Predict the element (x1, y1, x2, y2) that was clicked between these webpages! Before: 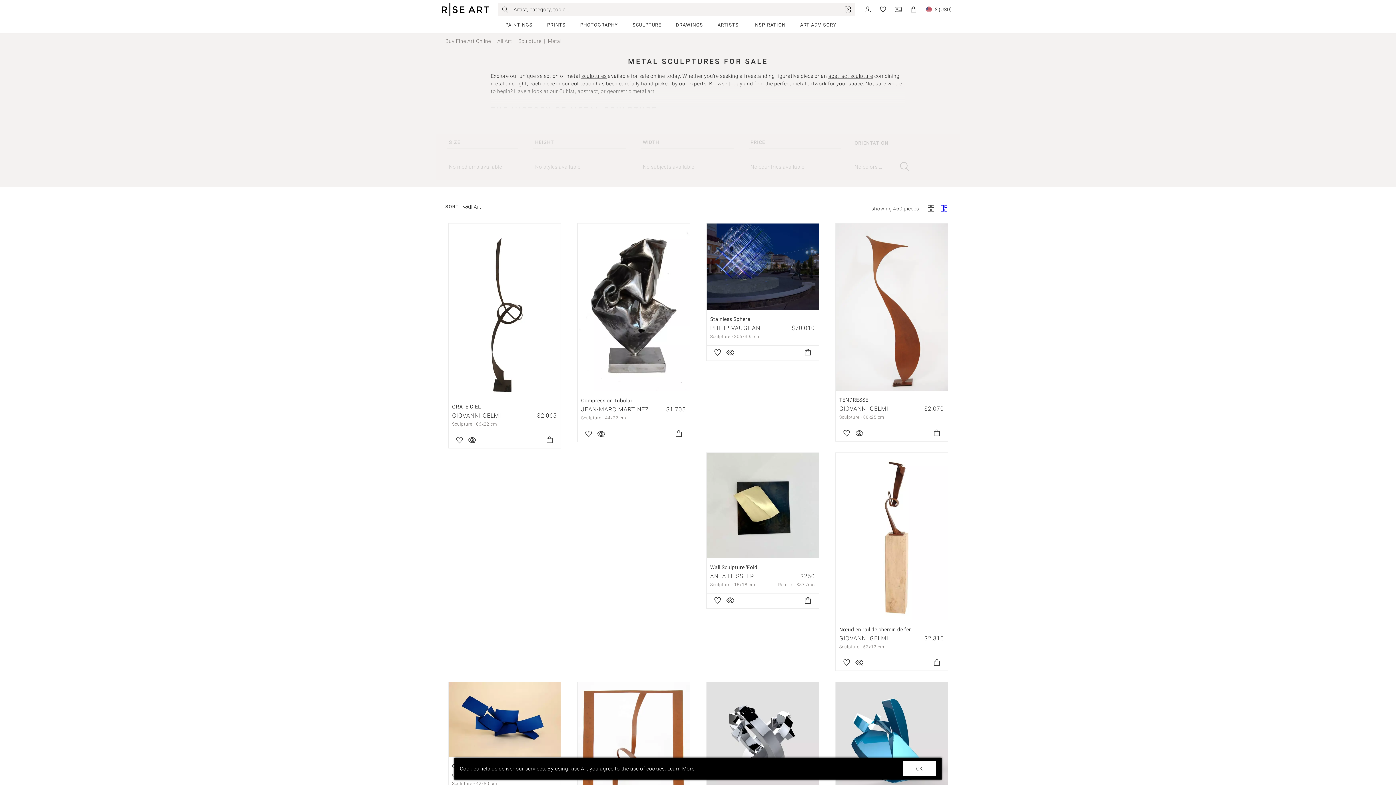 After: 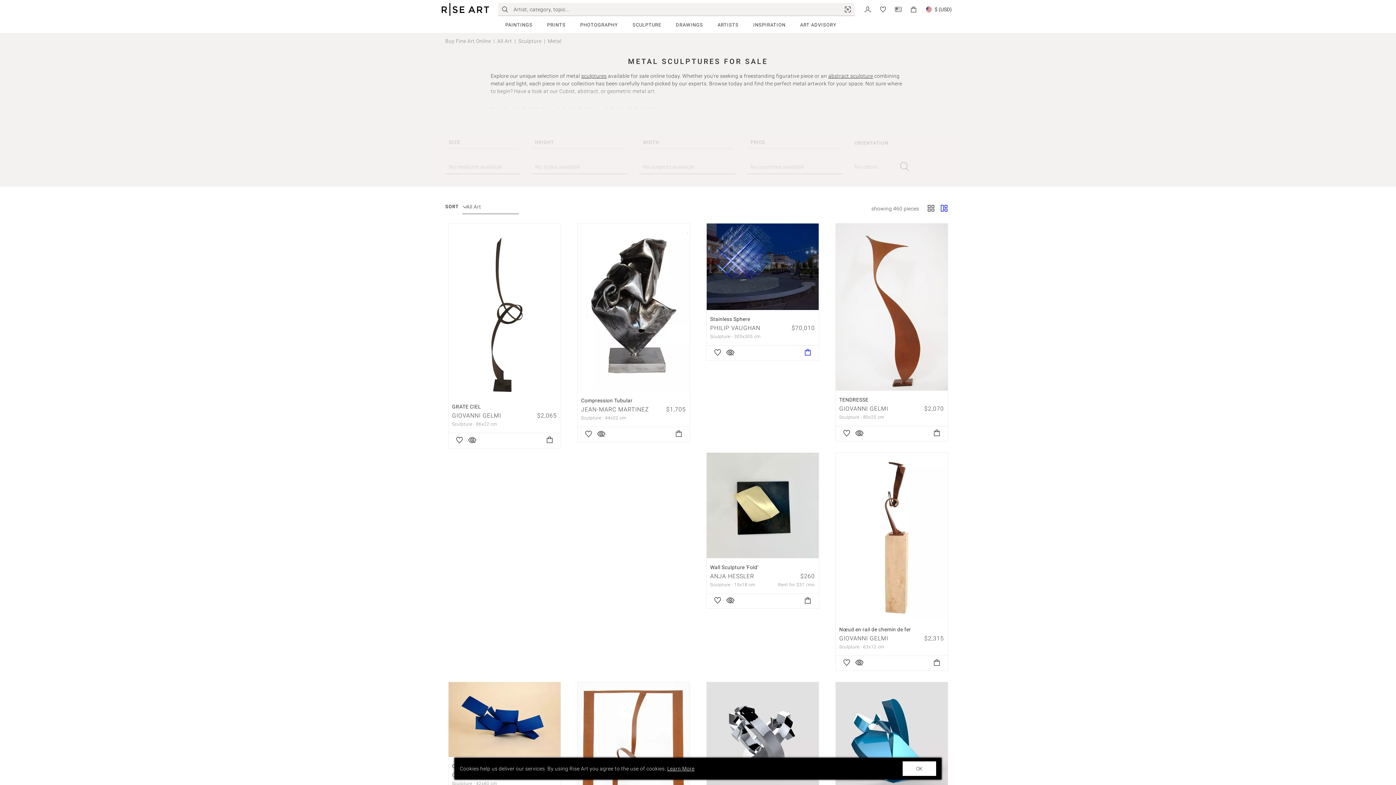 Action: bbox: (800, 345, 815, 360)